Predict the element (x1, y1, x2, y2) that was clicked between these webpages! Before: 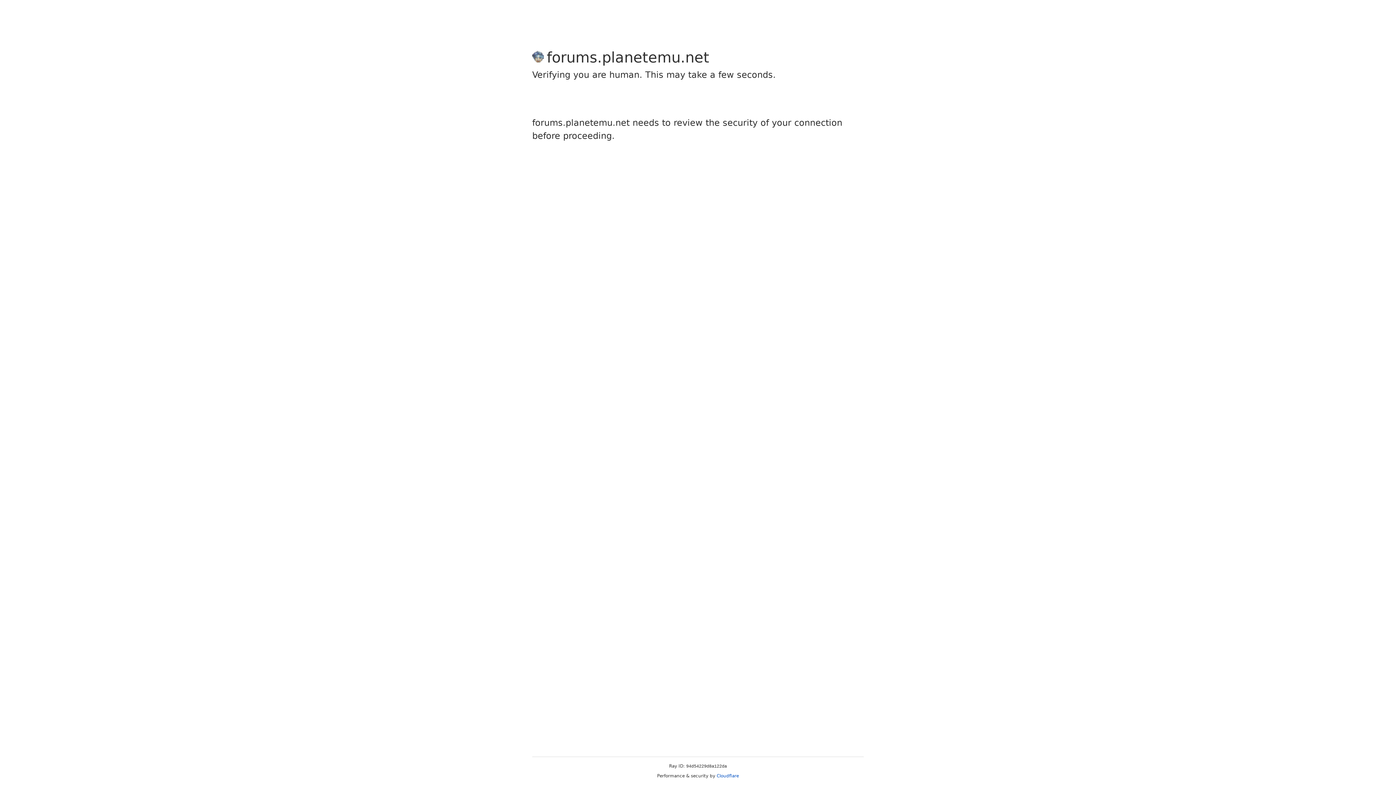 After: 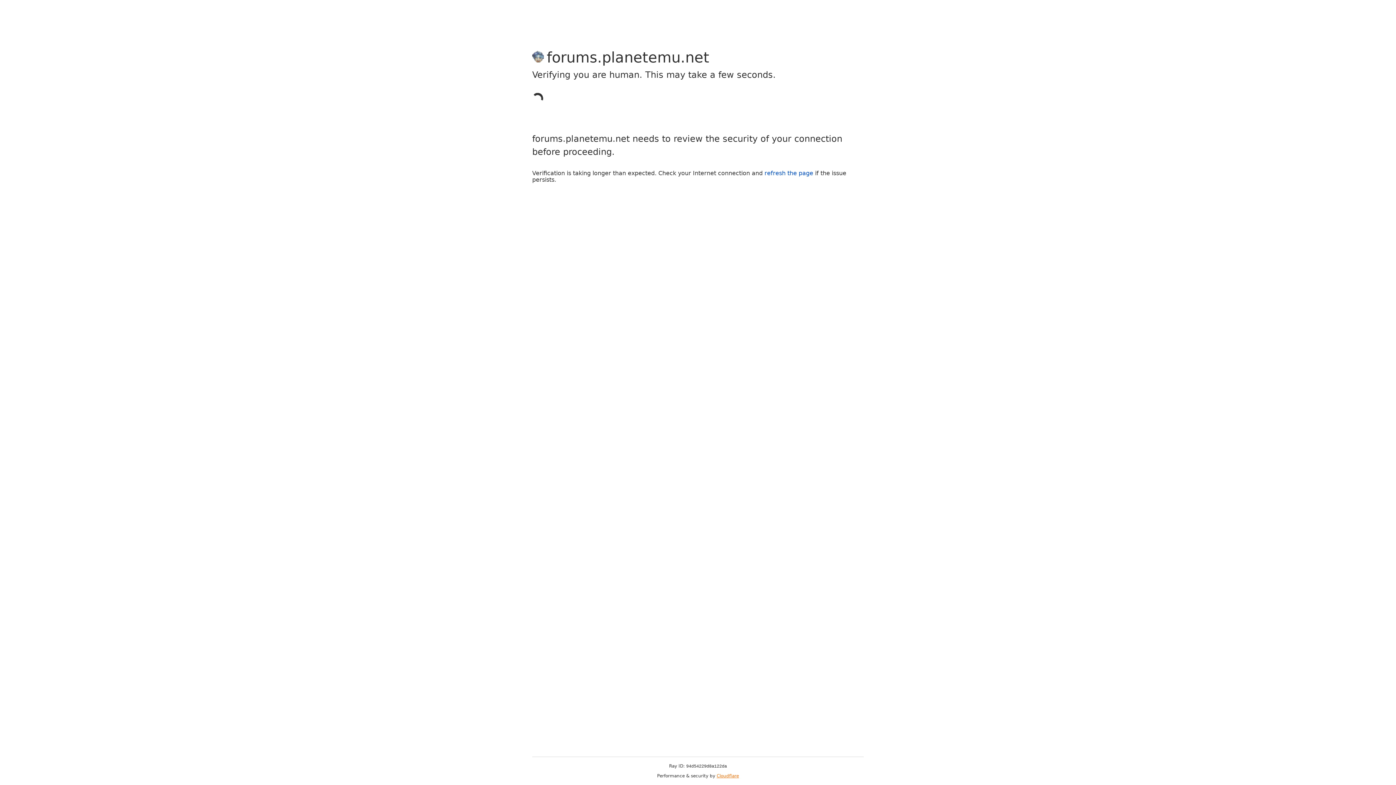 Action: label: Cloudflare bbox: (716, 773, 739, 778)